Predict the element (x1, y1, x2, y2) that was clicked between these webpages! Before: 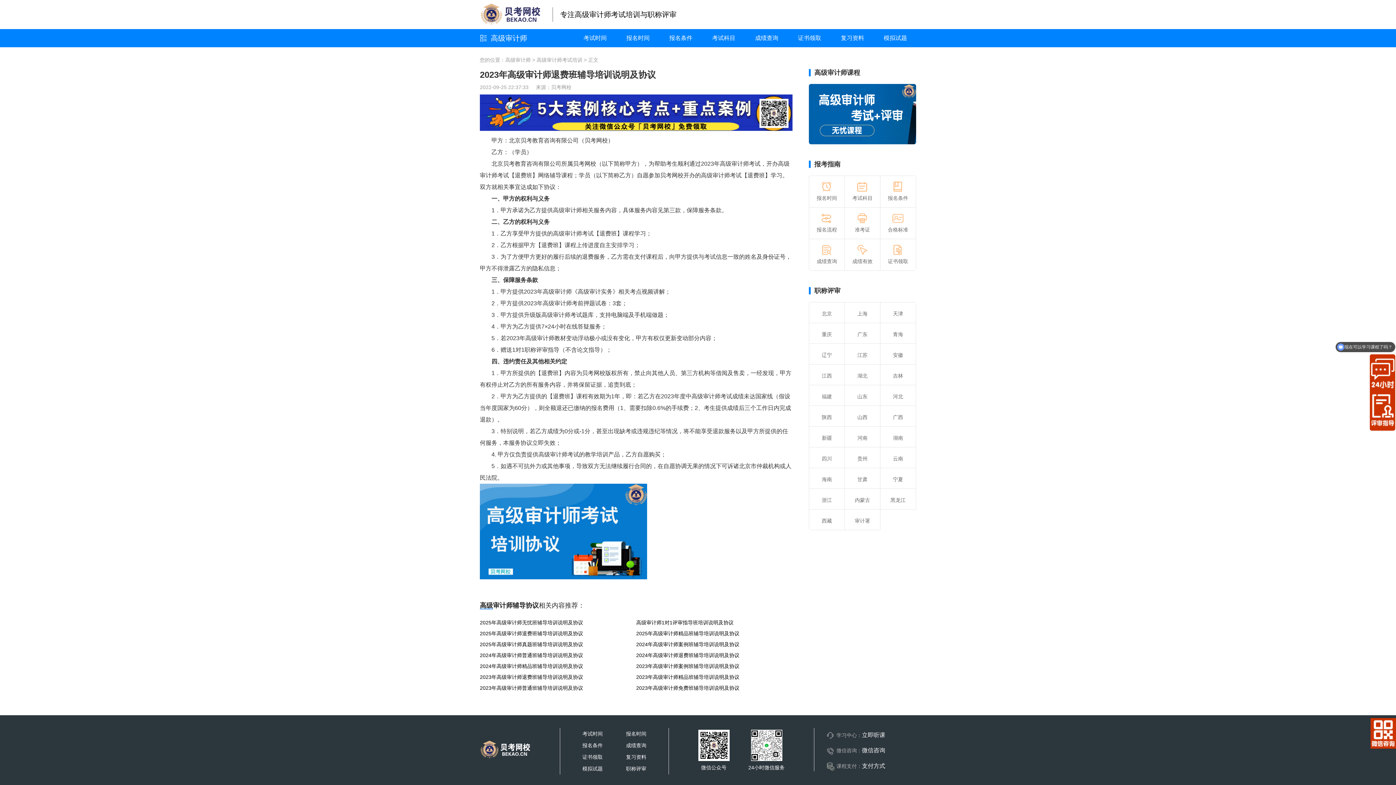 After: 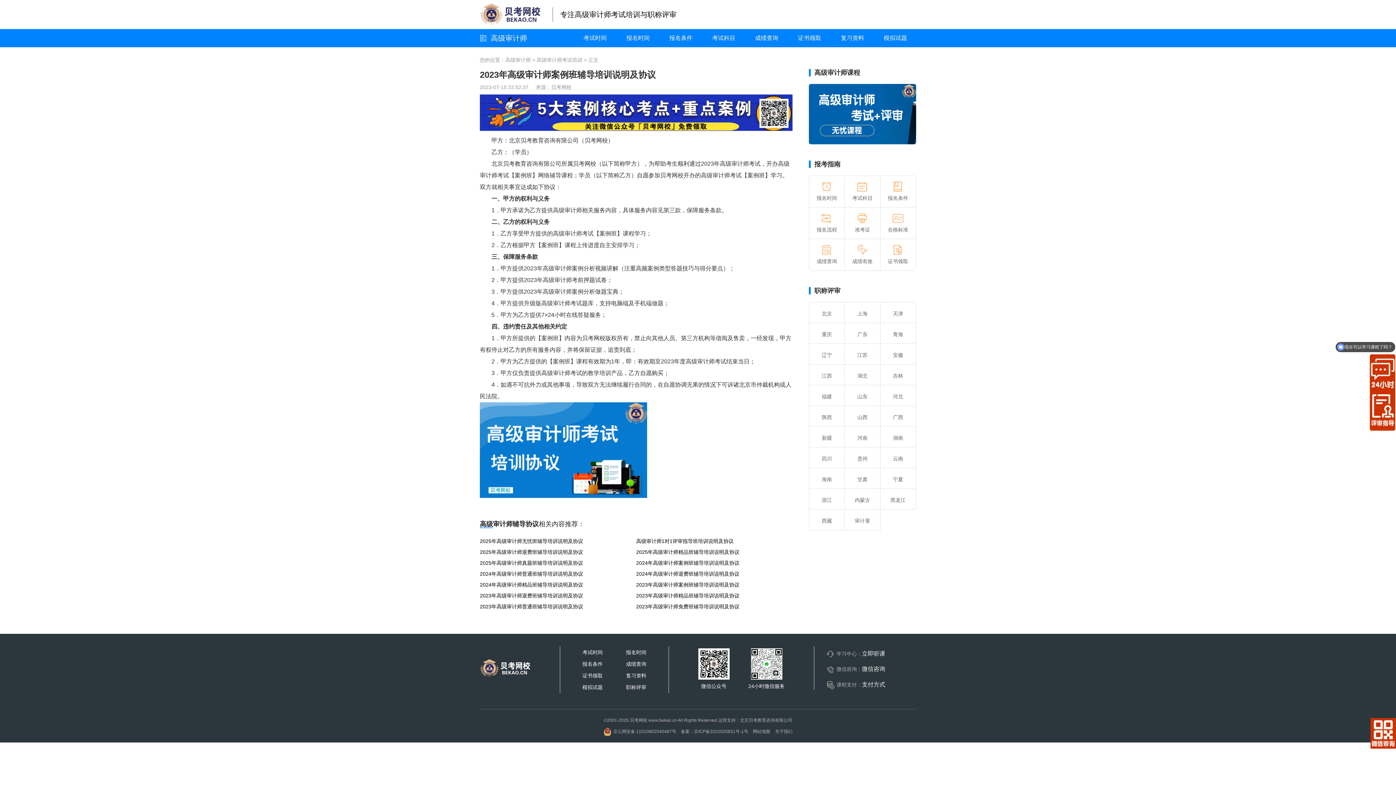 Action: label: 2023年高级审计师案例班辅导培训说明及协议 bbox: (636, 662, 792, 670)